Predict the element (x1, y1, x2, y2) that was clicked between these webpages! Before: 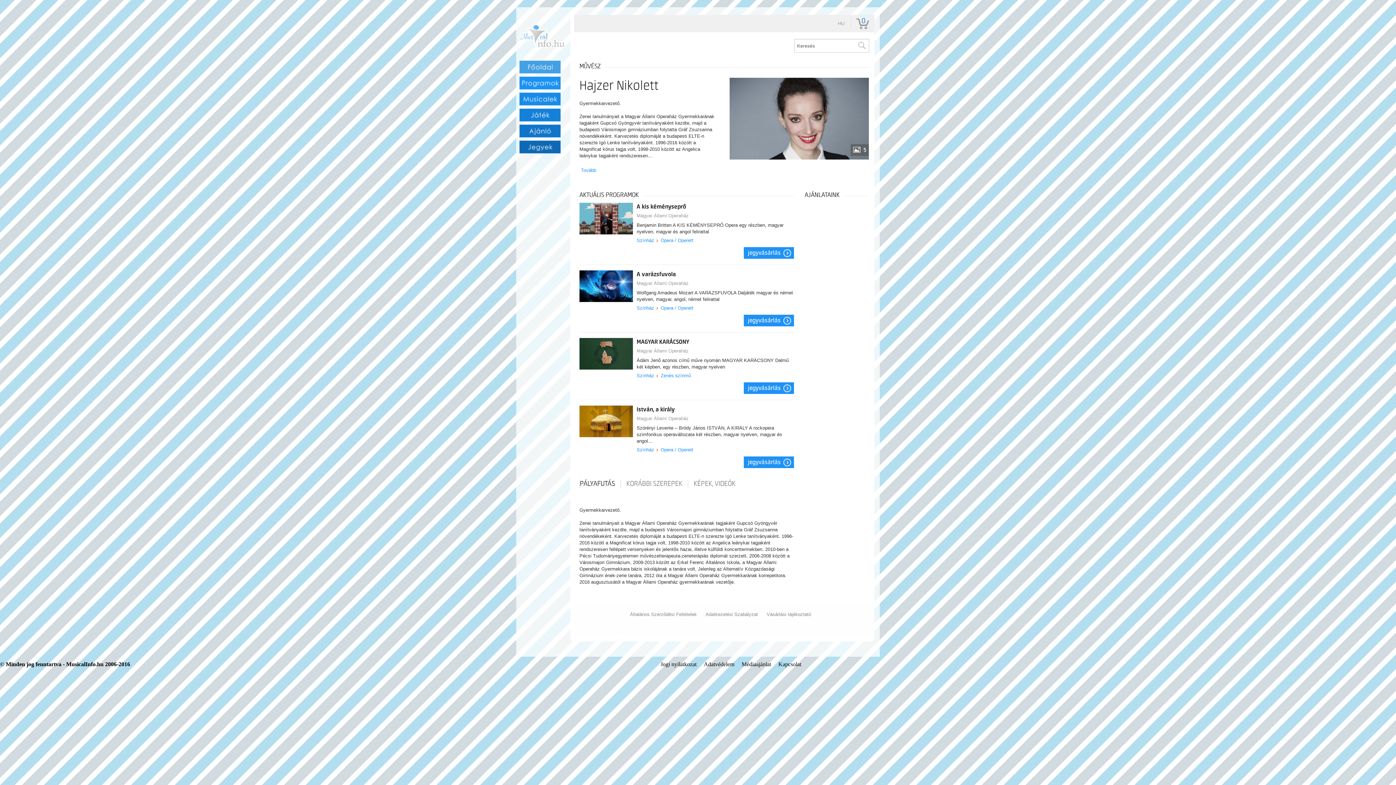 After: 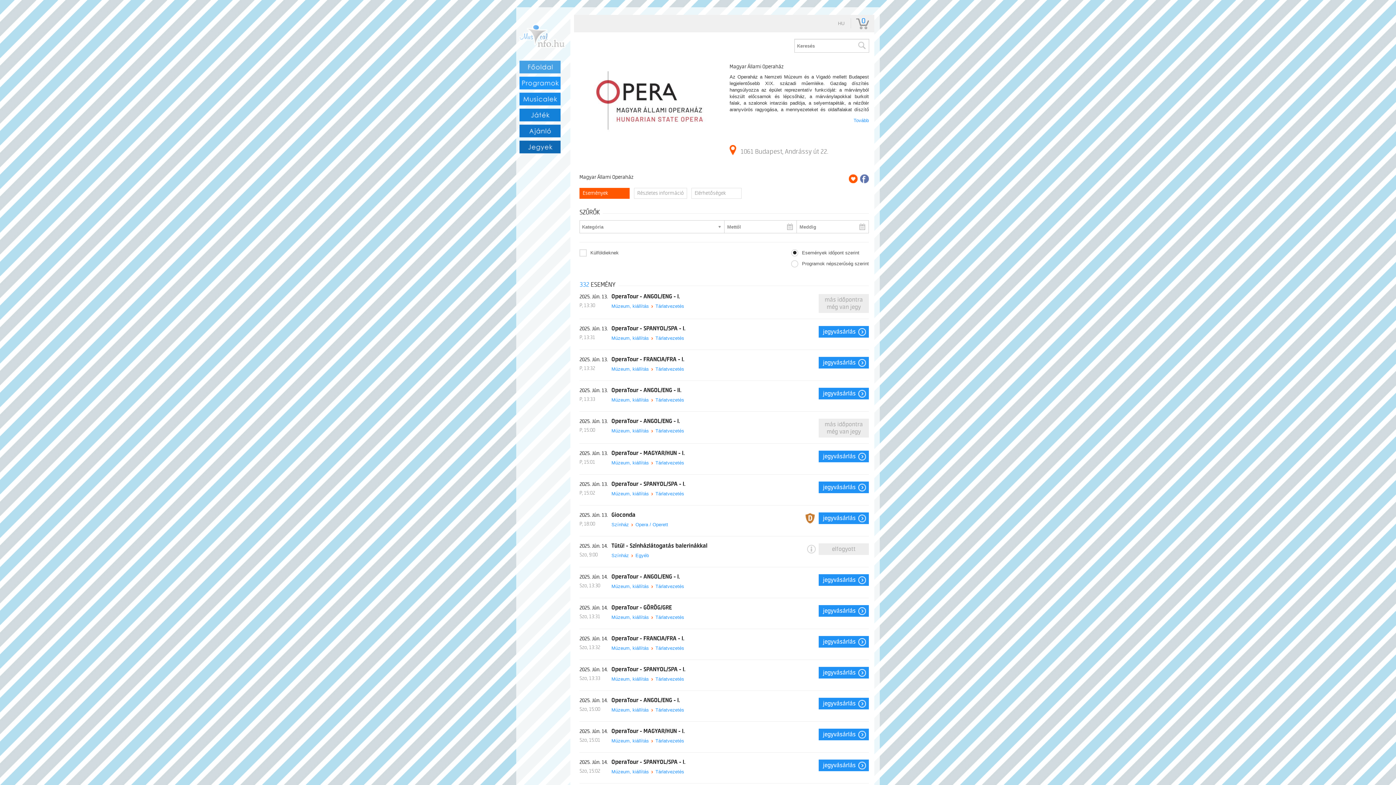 Action: bbox: (636, 212, 688, 219) label: Magyar Állami Operaház